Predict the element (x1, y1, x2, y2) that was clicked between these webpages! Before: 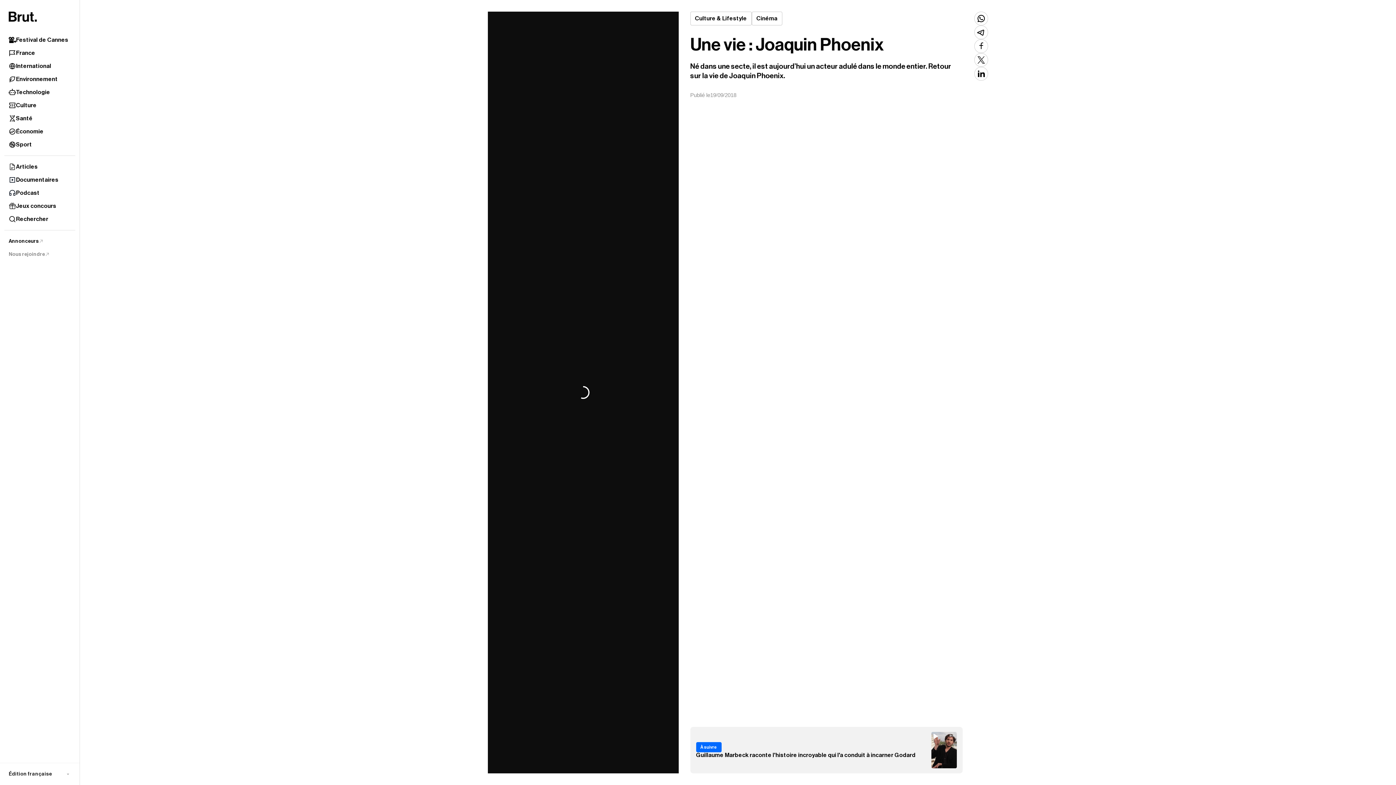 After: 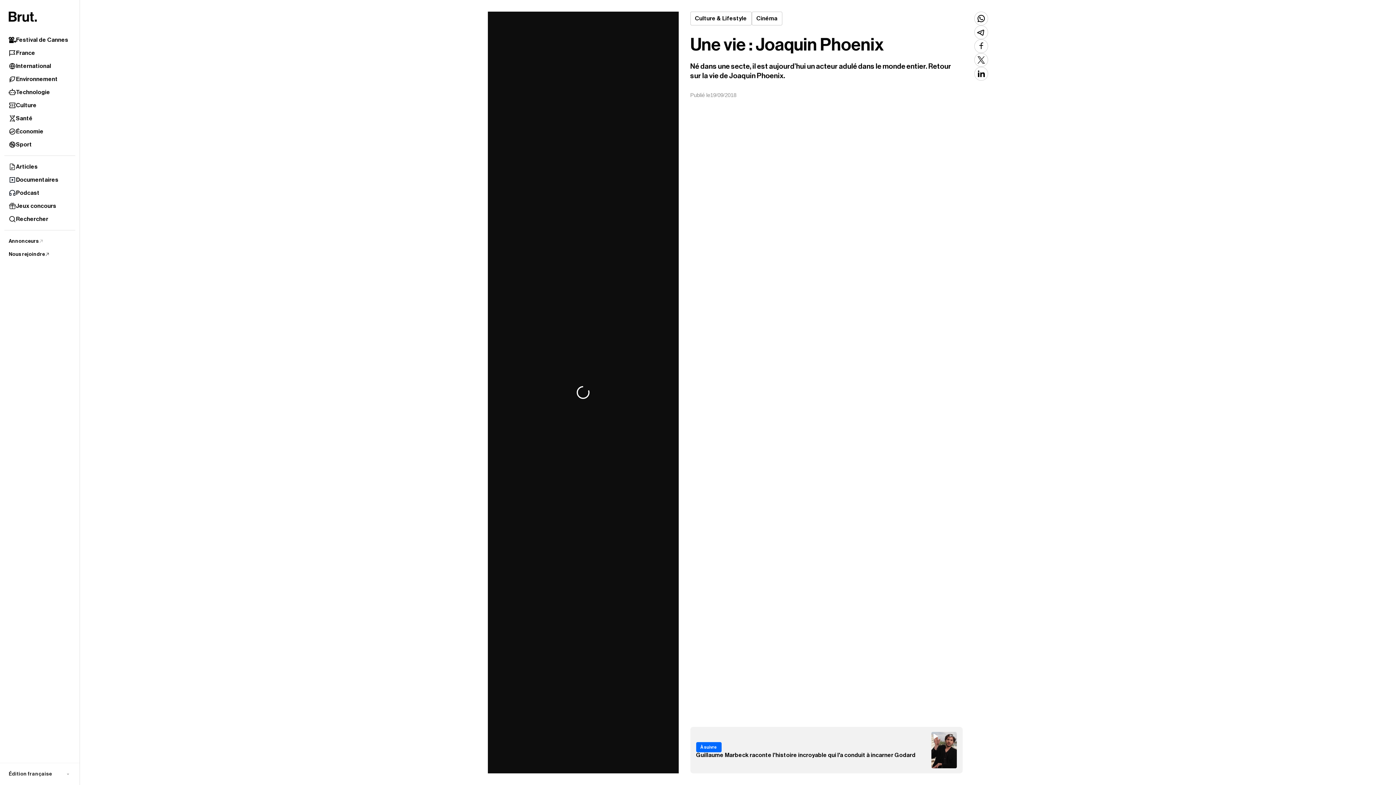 Action: bbox: (4, 248, 75, 261) label: Nous rejoindre